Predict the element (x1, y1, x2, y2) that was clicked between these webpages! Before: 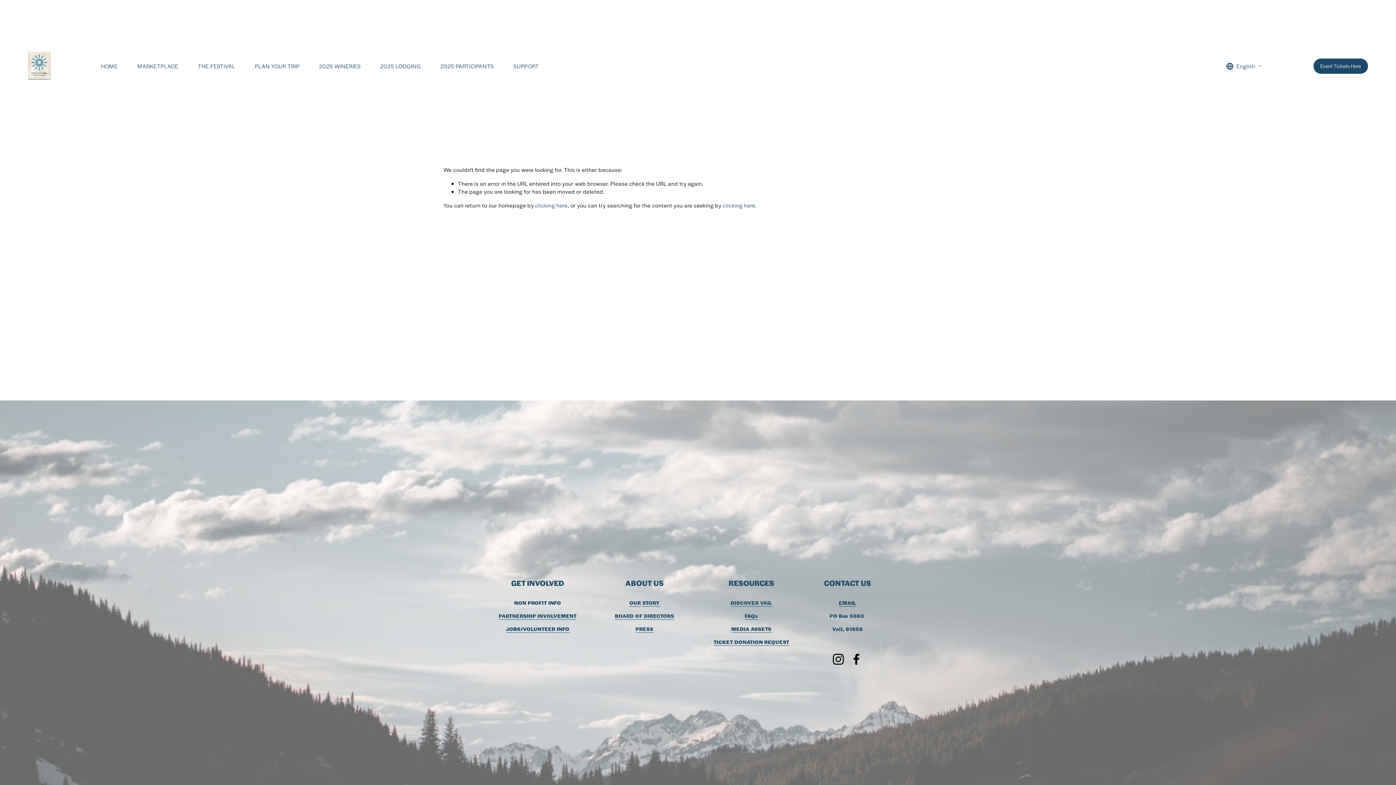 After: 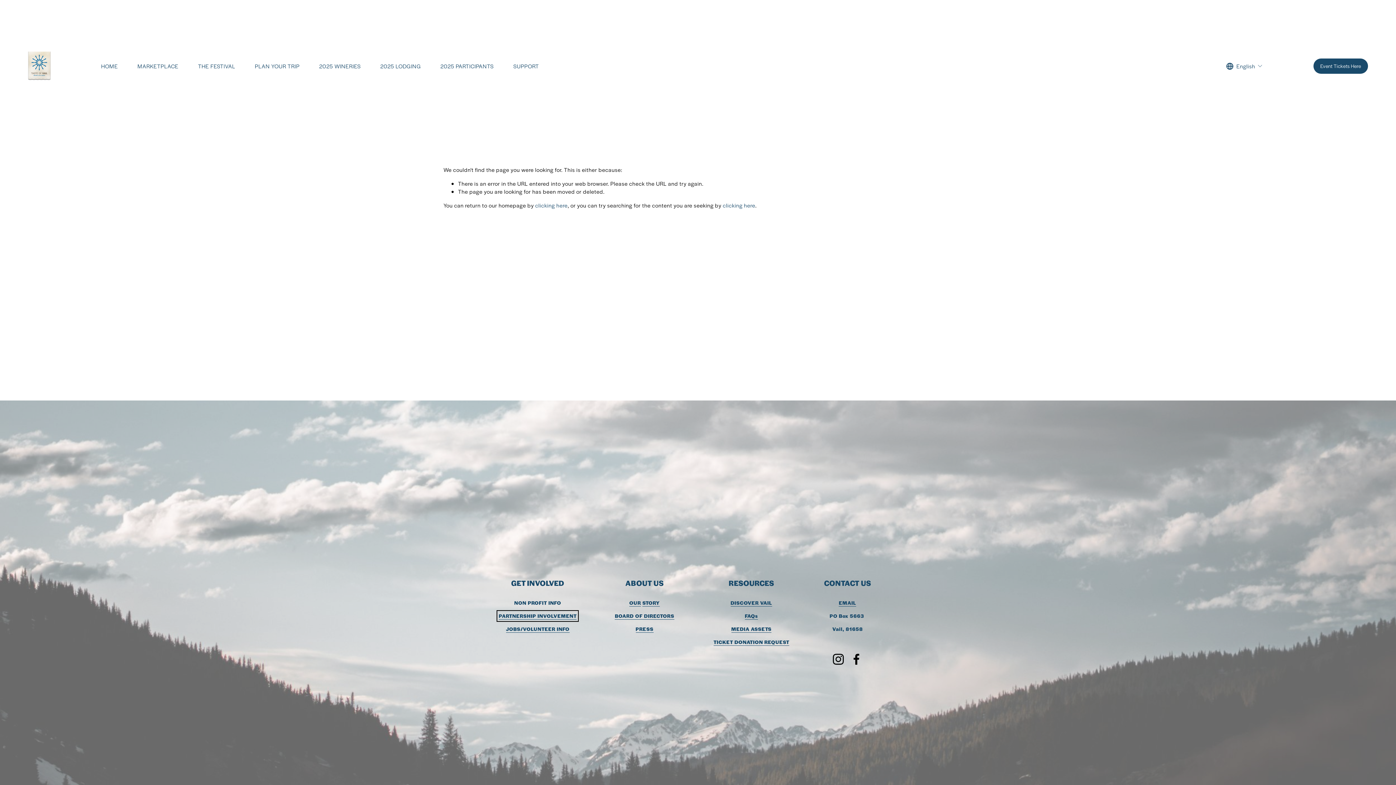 Action: bbox: (498, 612, 576, 620) label: PARTNERSHIP INVOLVEMENT